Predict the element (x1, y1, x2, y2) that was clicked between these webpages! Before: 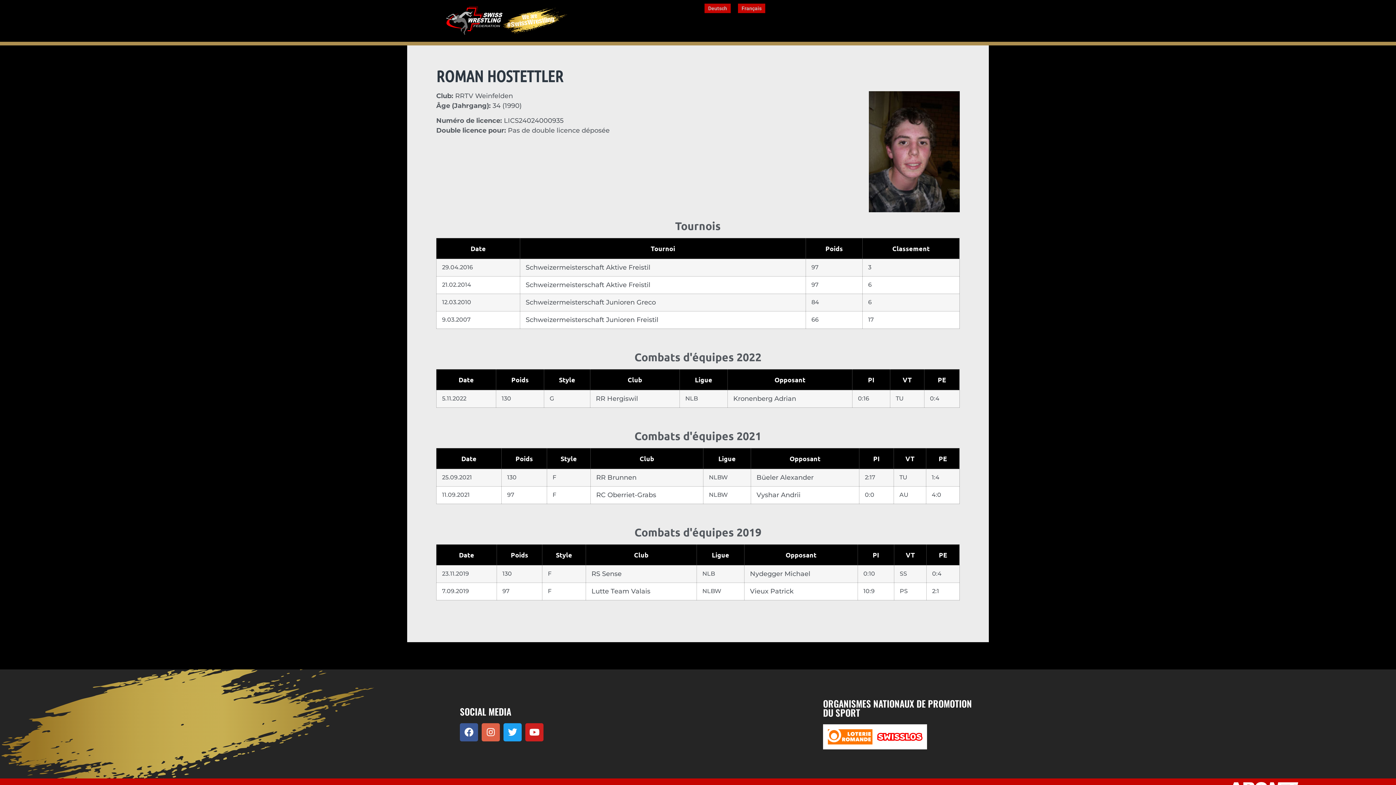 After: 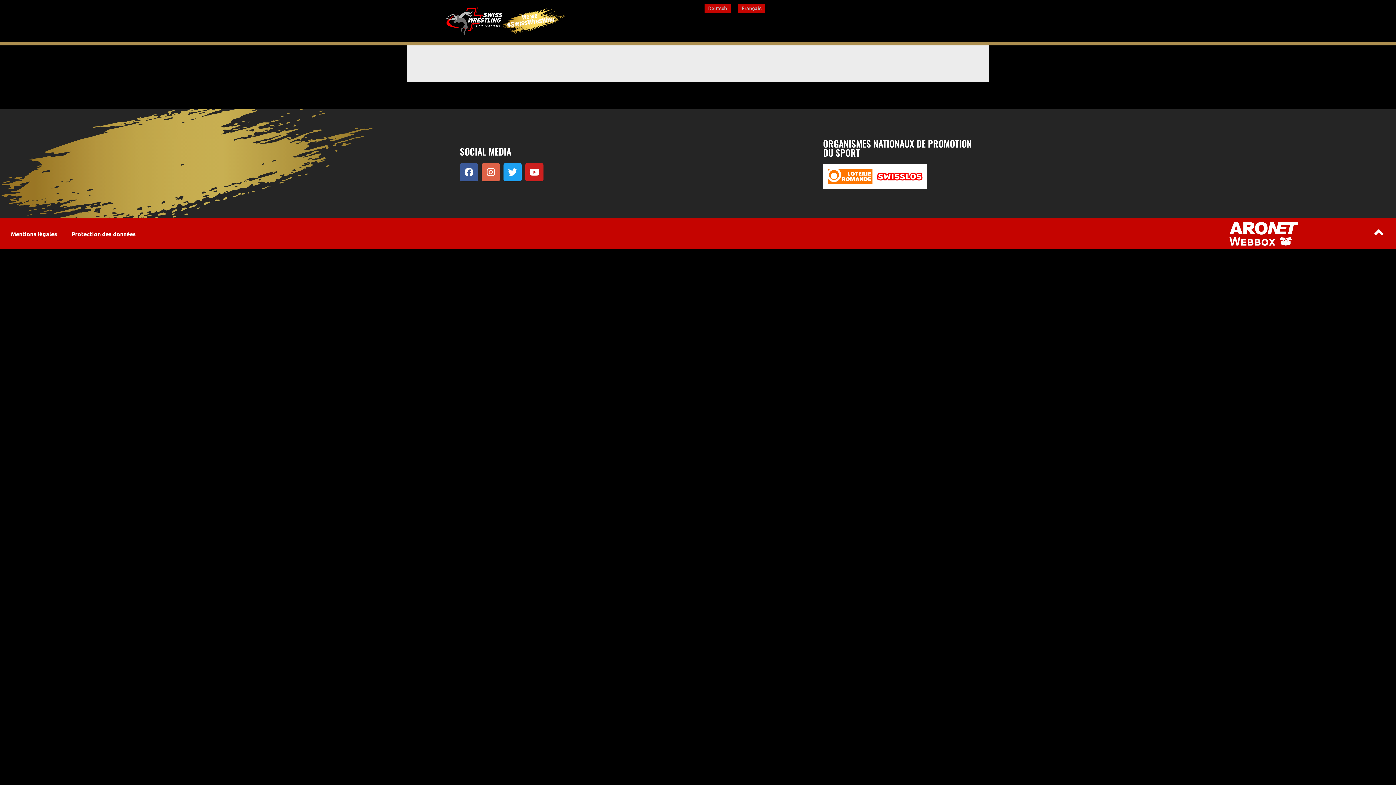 Action: label: RR Hergiswil bbox: (596, 395, 638, 403)